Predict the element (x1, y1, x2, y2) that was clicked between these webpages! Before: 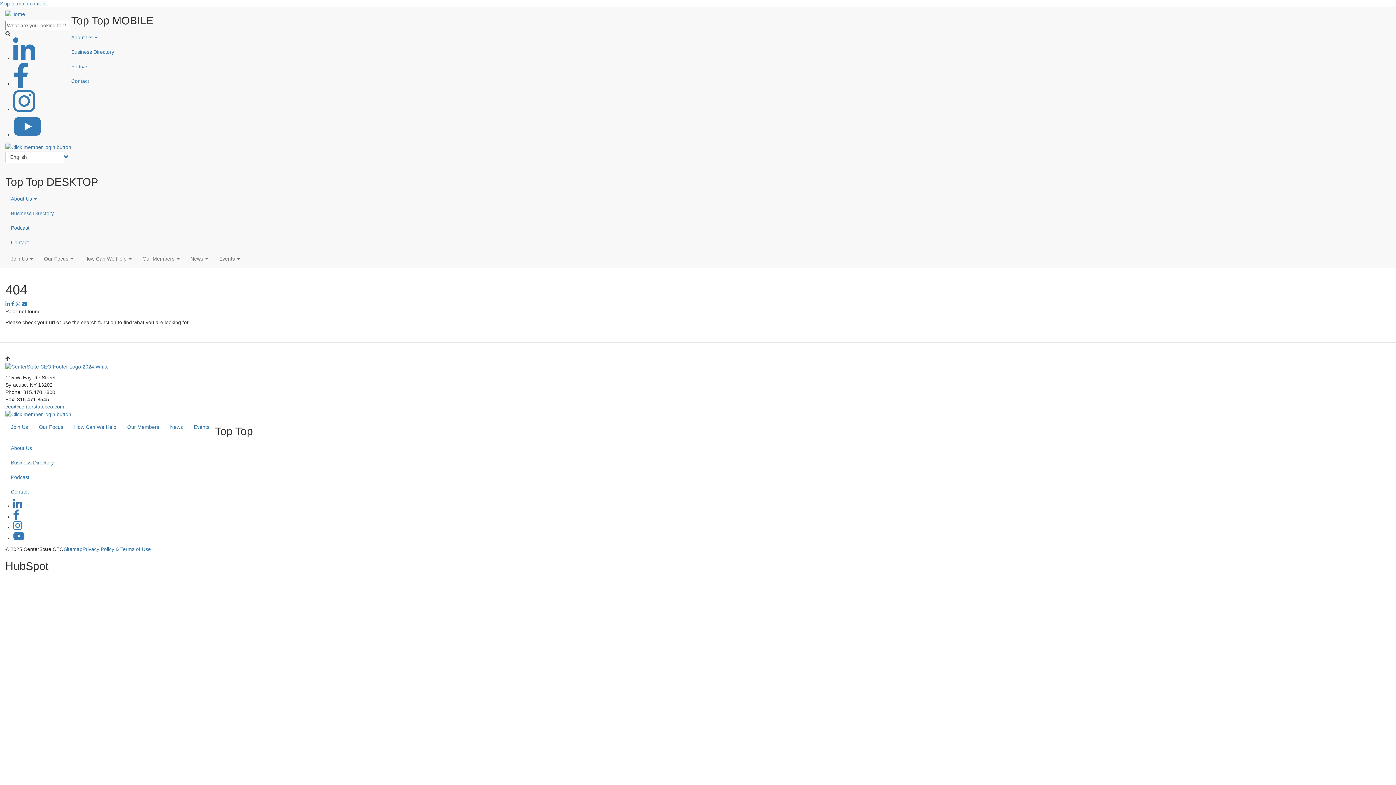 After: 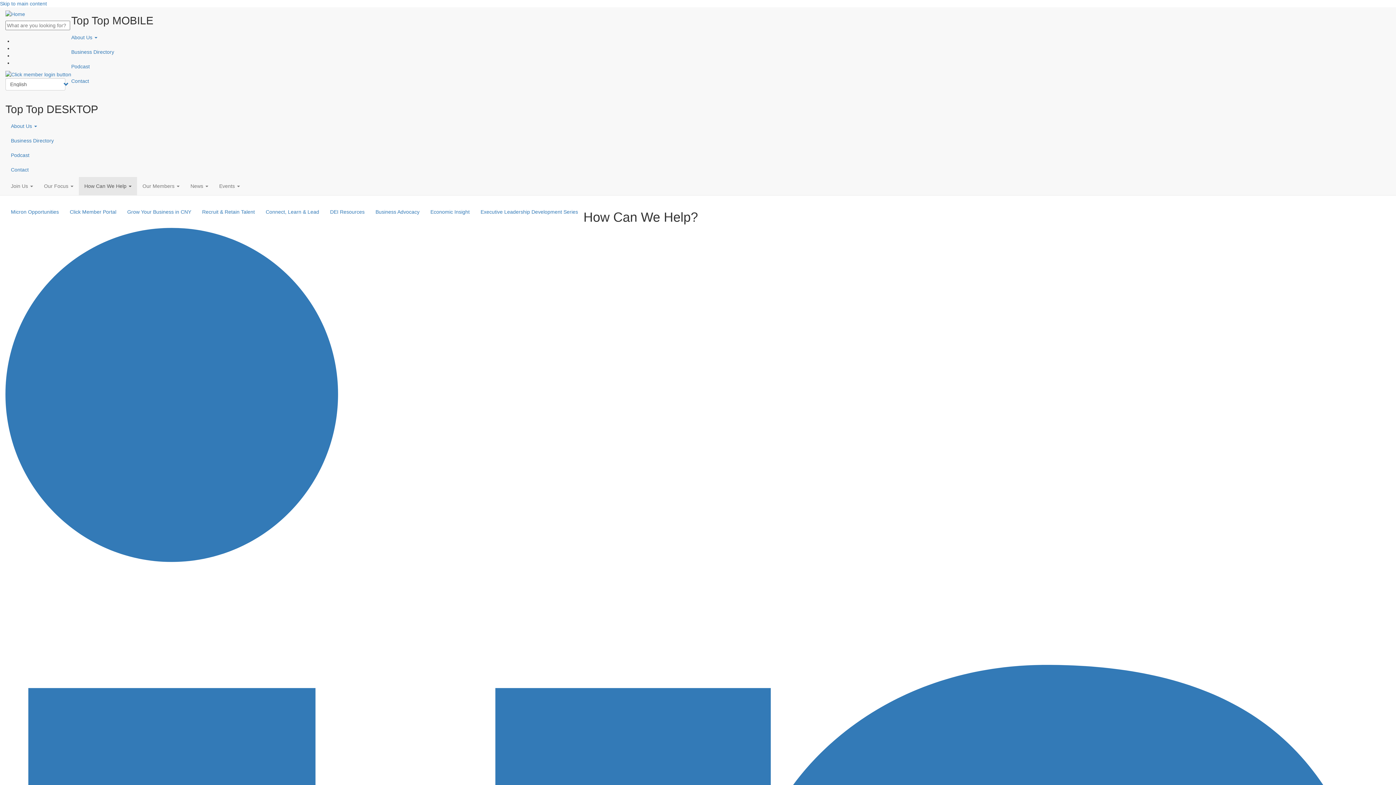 Action: bbox: (68, 418, 121, 436) label: How Can We Help